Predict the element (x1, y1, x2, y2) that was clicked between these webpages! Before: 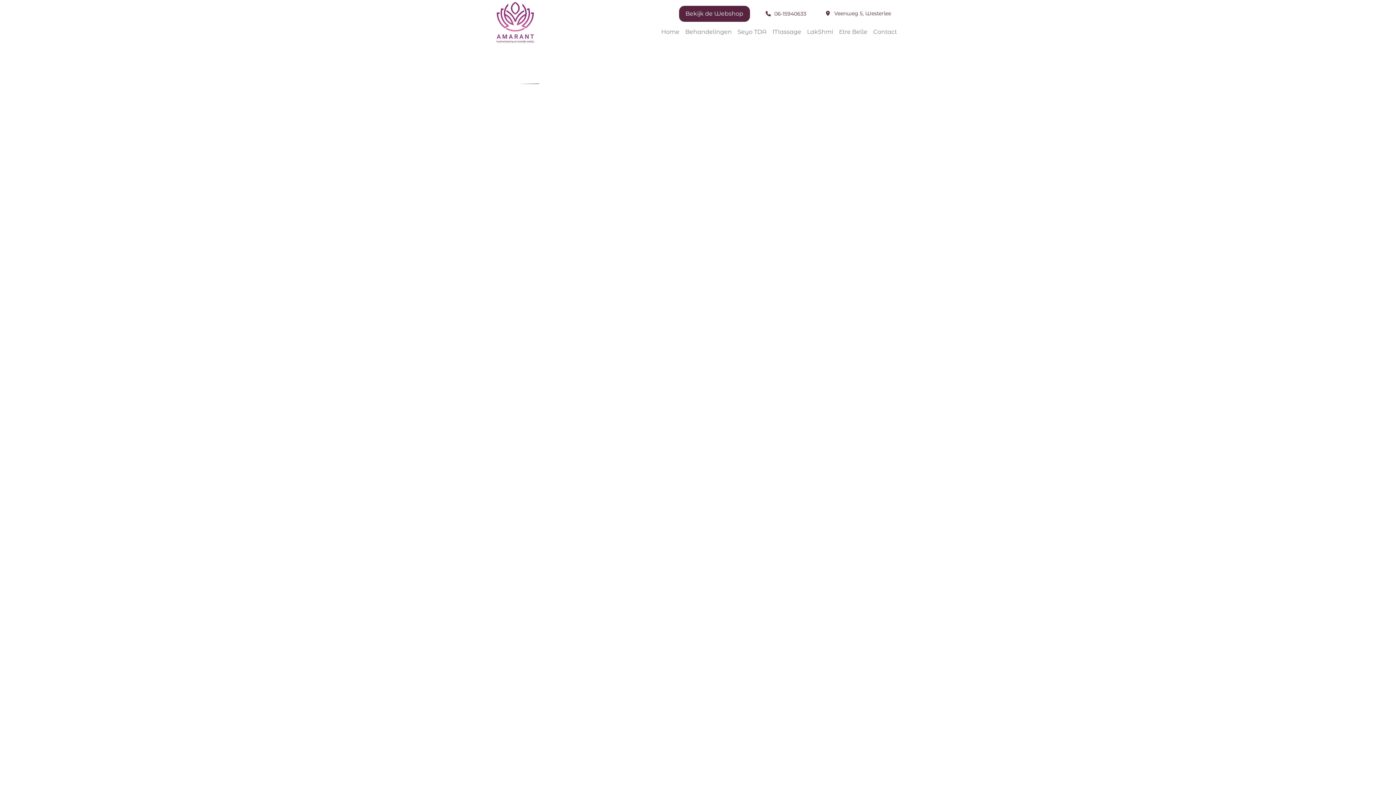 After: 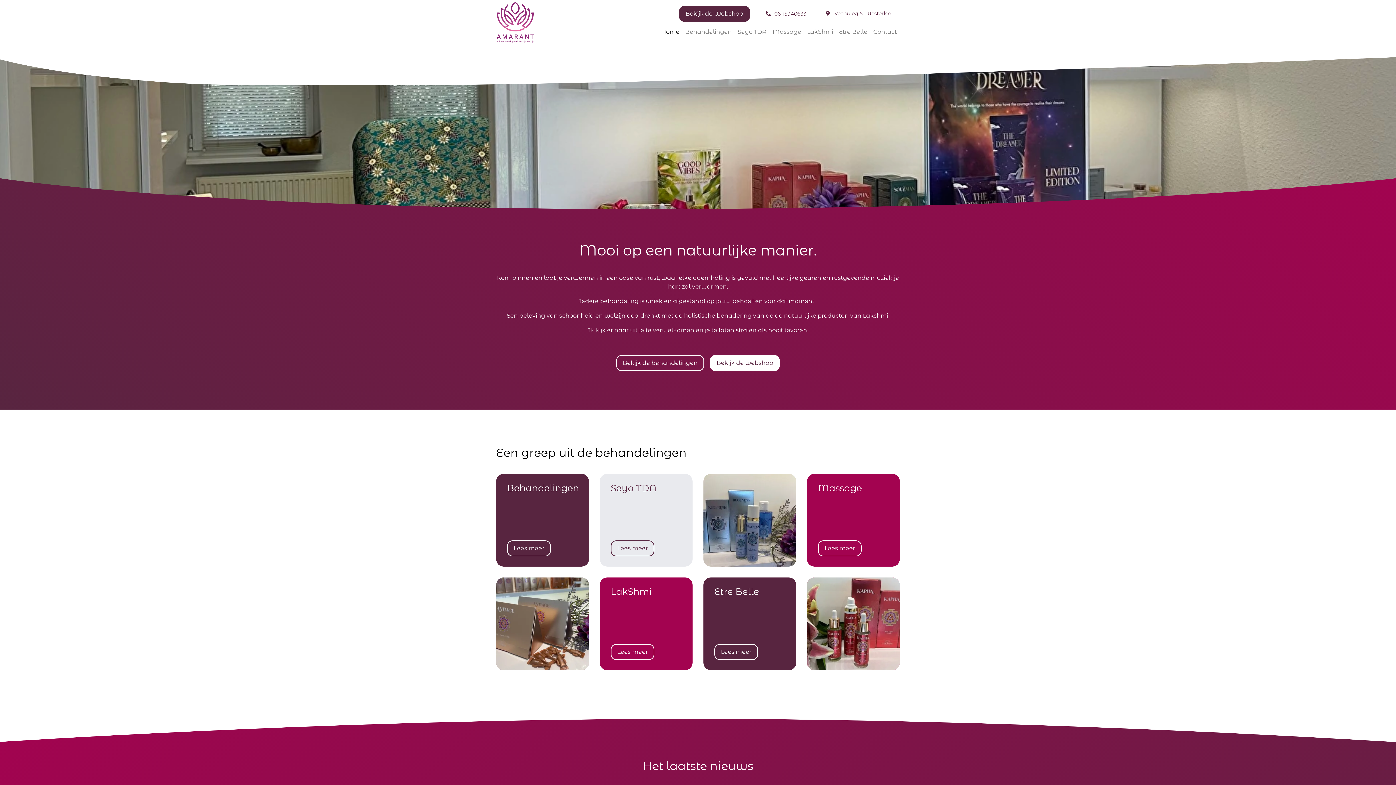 Action: label: Home bbox: (658, 24, 682, 39)